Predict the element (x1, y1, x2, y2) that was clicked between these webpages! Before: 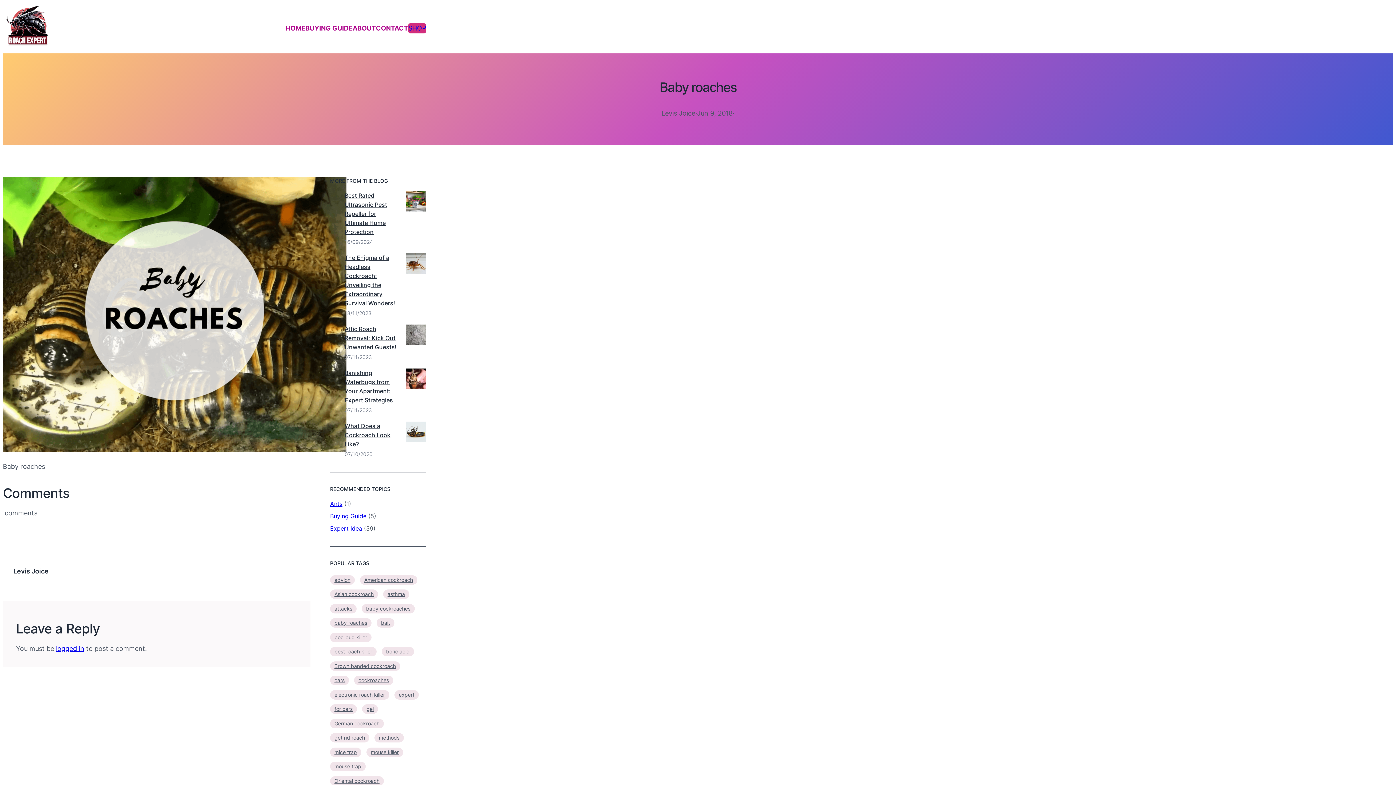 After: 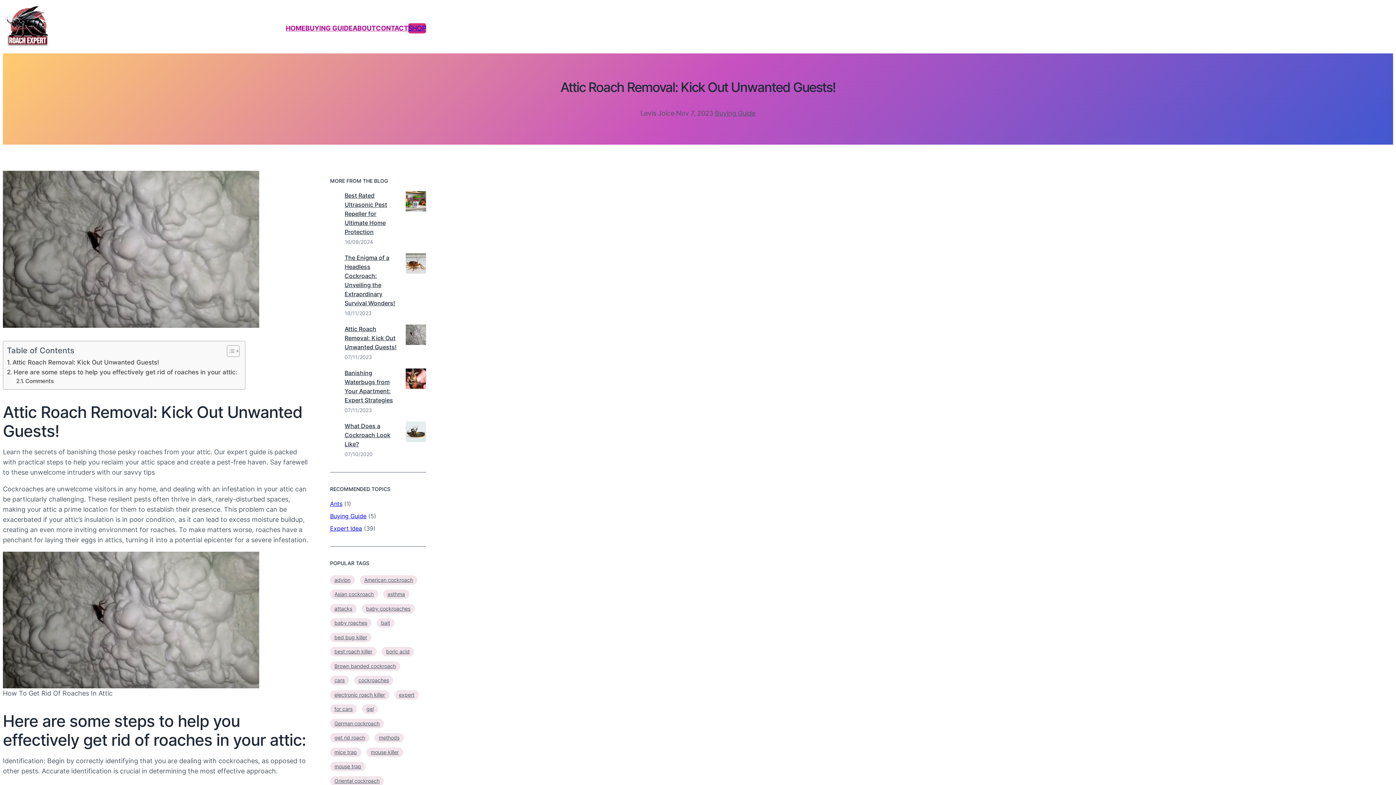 Action: label: Attic Roach Removal: Kick Out Unwanted Guests! bbox: (405, 324, 426, 347)